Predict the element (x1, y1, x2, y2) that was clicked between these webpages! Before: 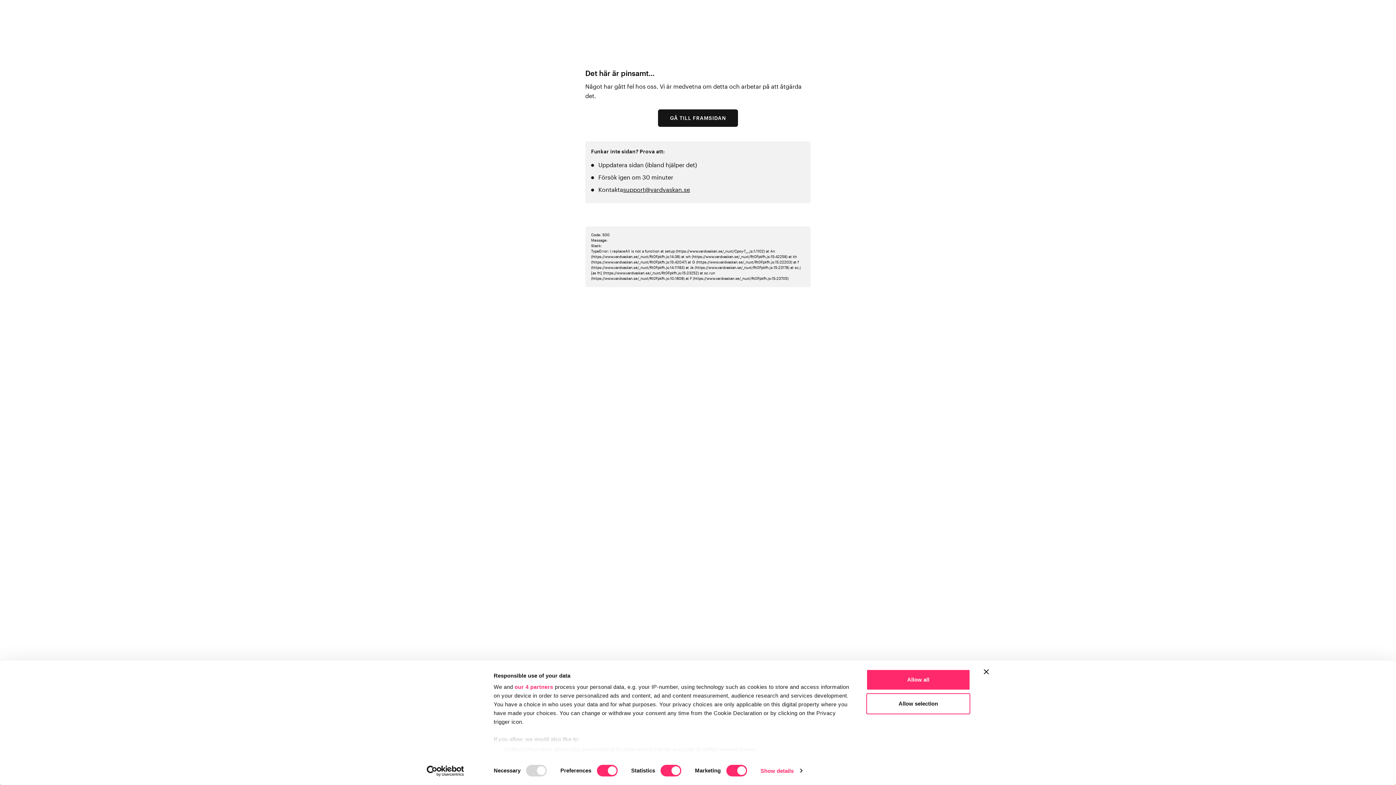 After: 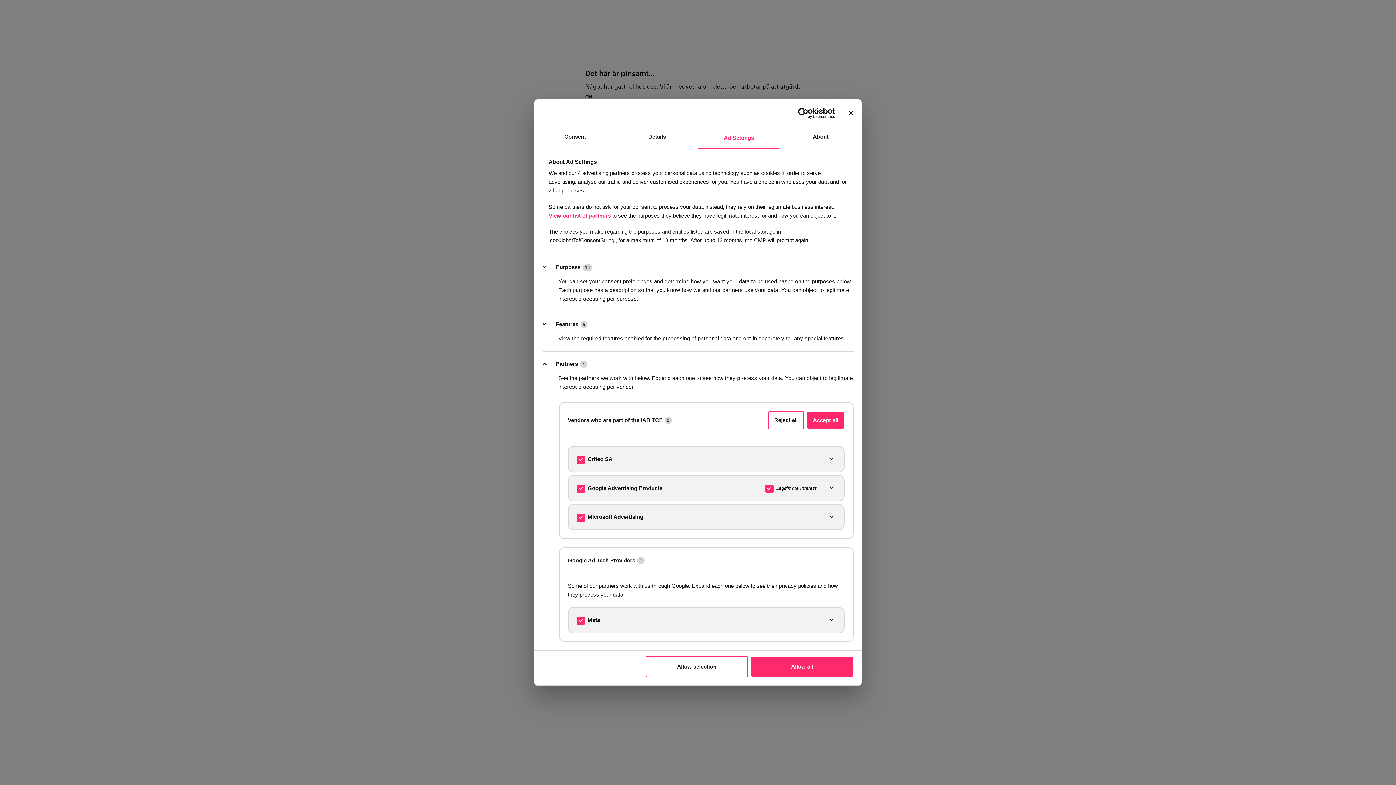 Action: label: our 4 partners bbox: (514, 684, 553, 690)